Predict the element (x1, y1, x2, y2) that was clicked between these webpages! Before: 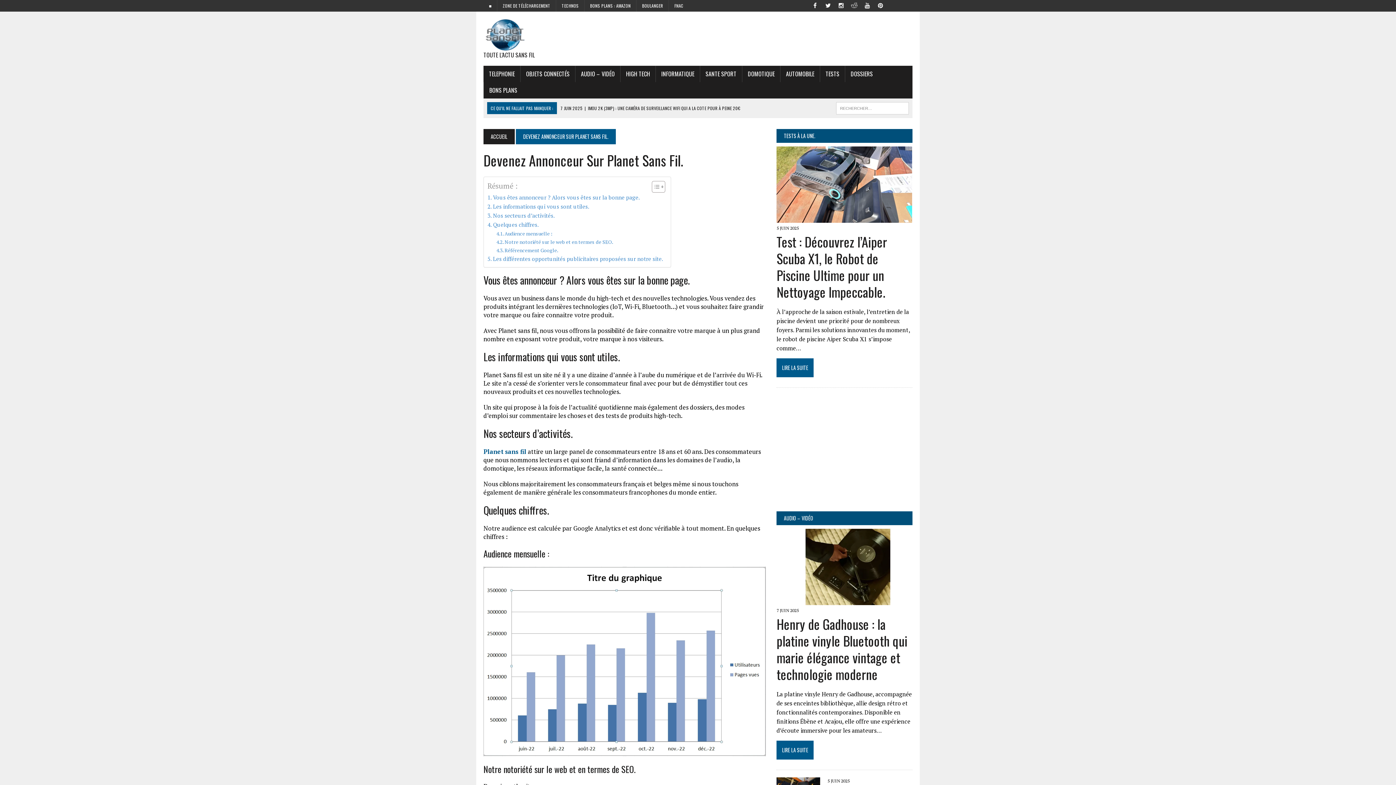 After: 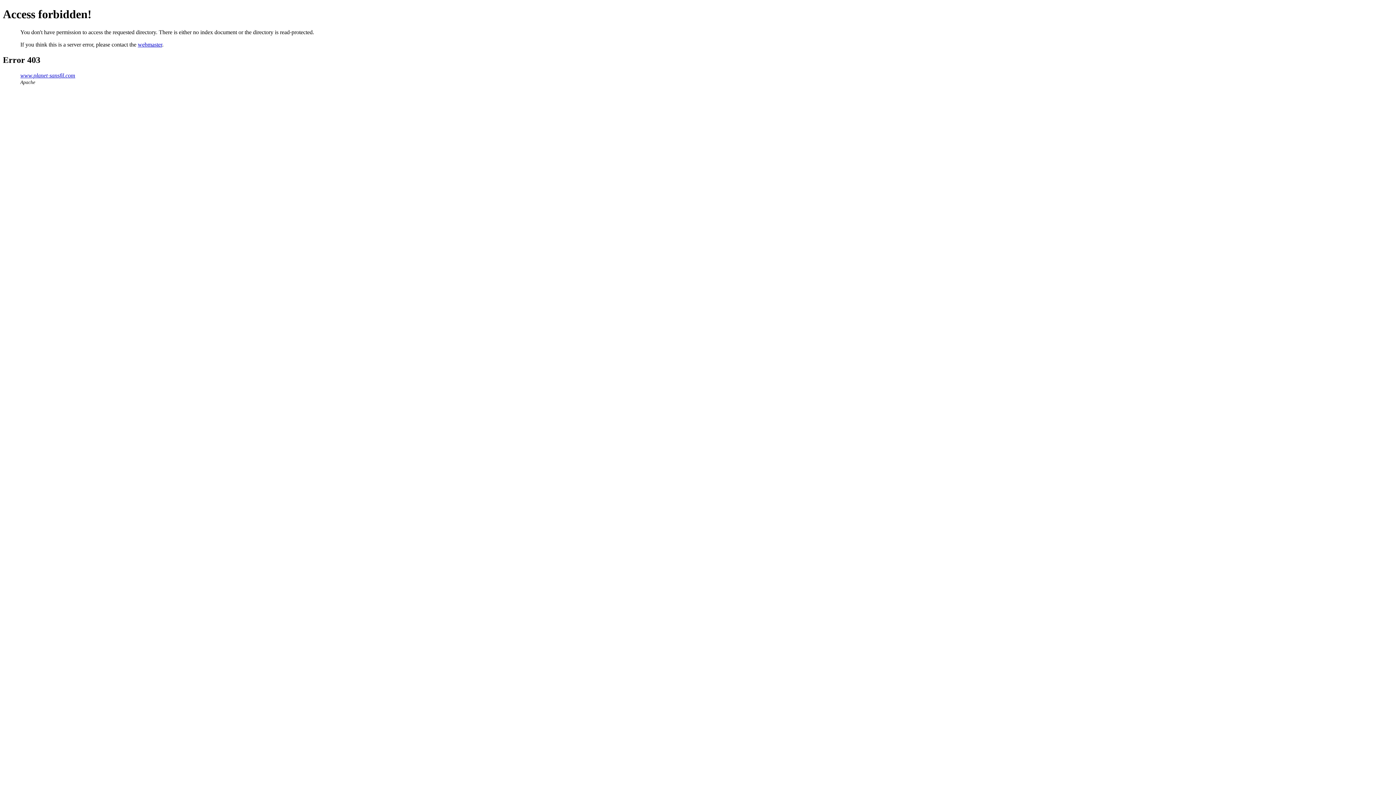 Action: label: ■ bbox: (483, 0, 497, 11)